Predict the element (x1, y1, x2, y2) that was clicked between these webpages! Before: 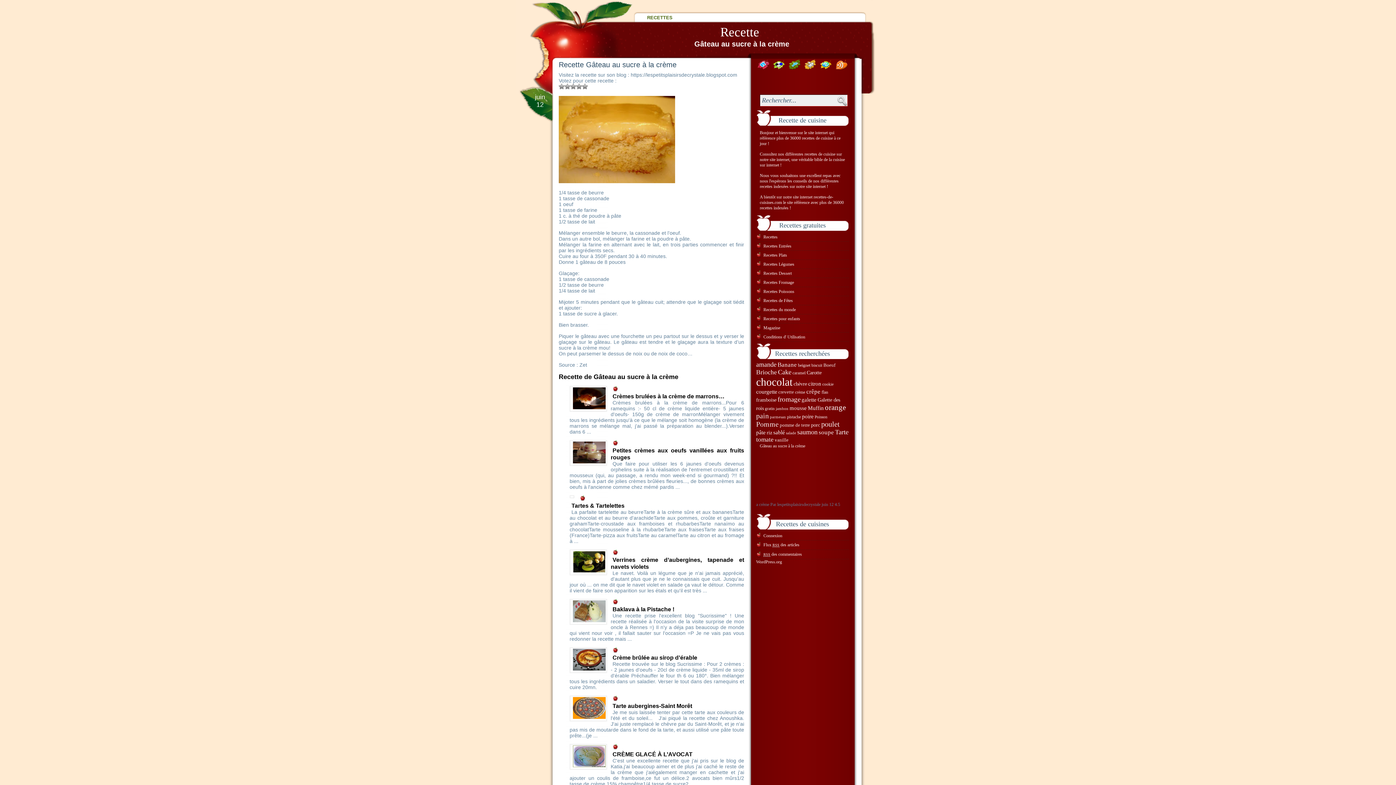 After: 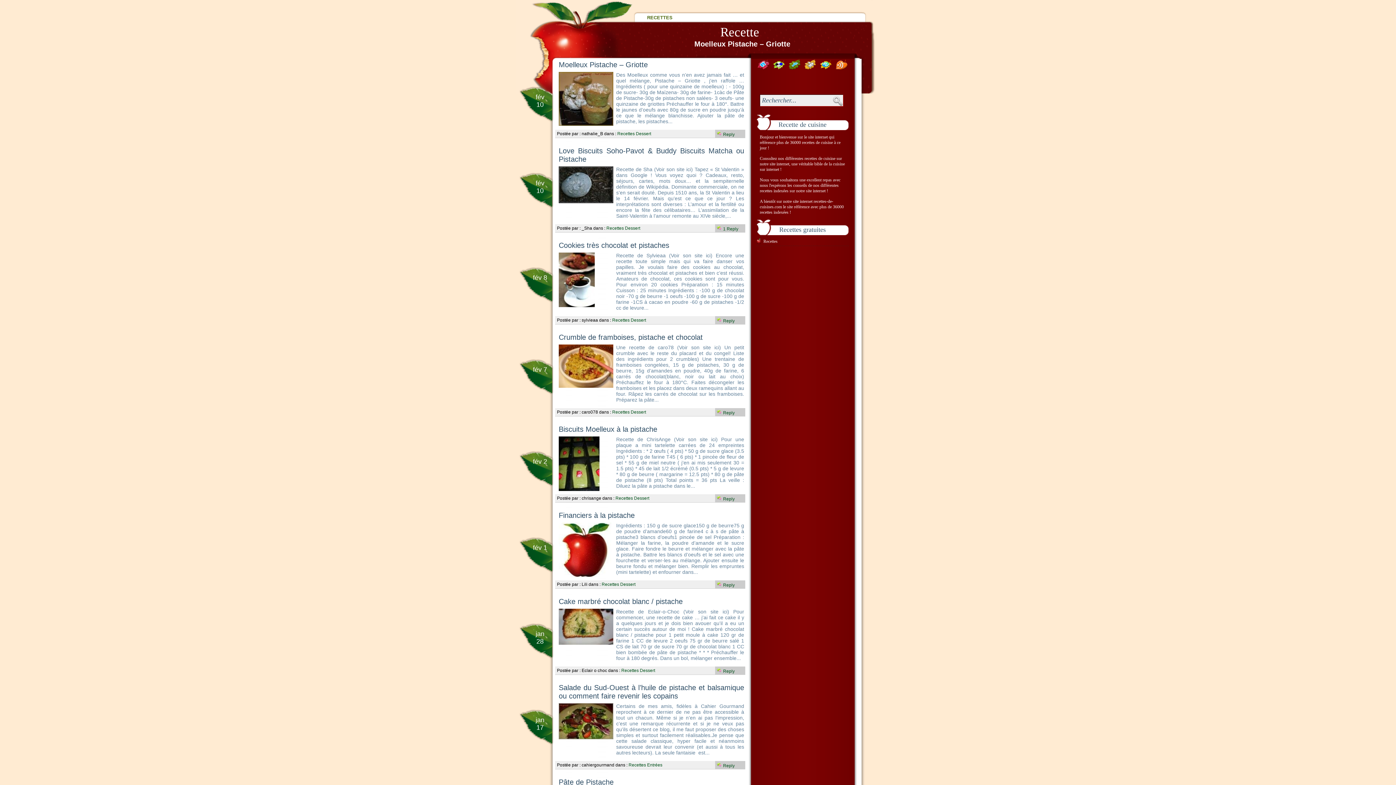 Action: label: pistache bbox: (787, 414, 801, 419)